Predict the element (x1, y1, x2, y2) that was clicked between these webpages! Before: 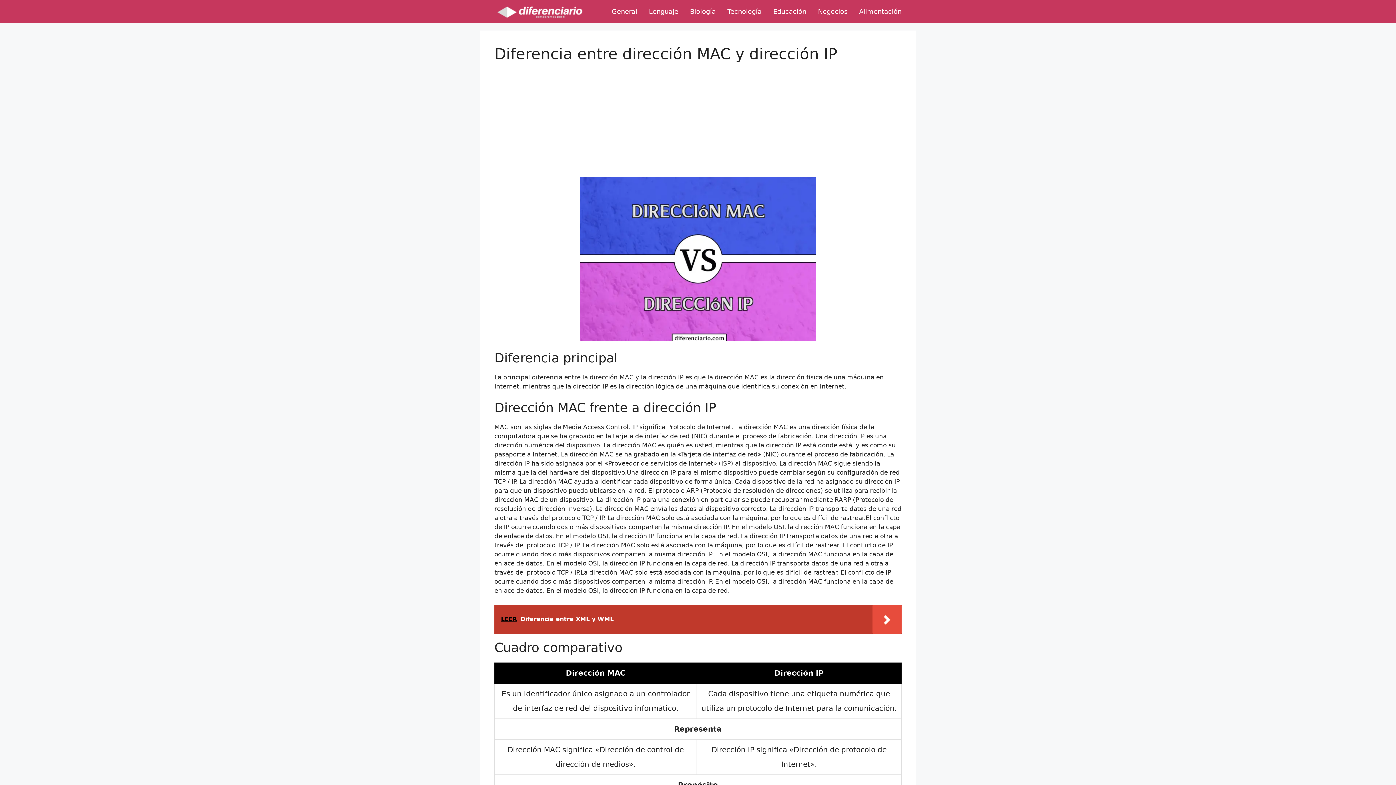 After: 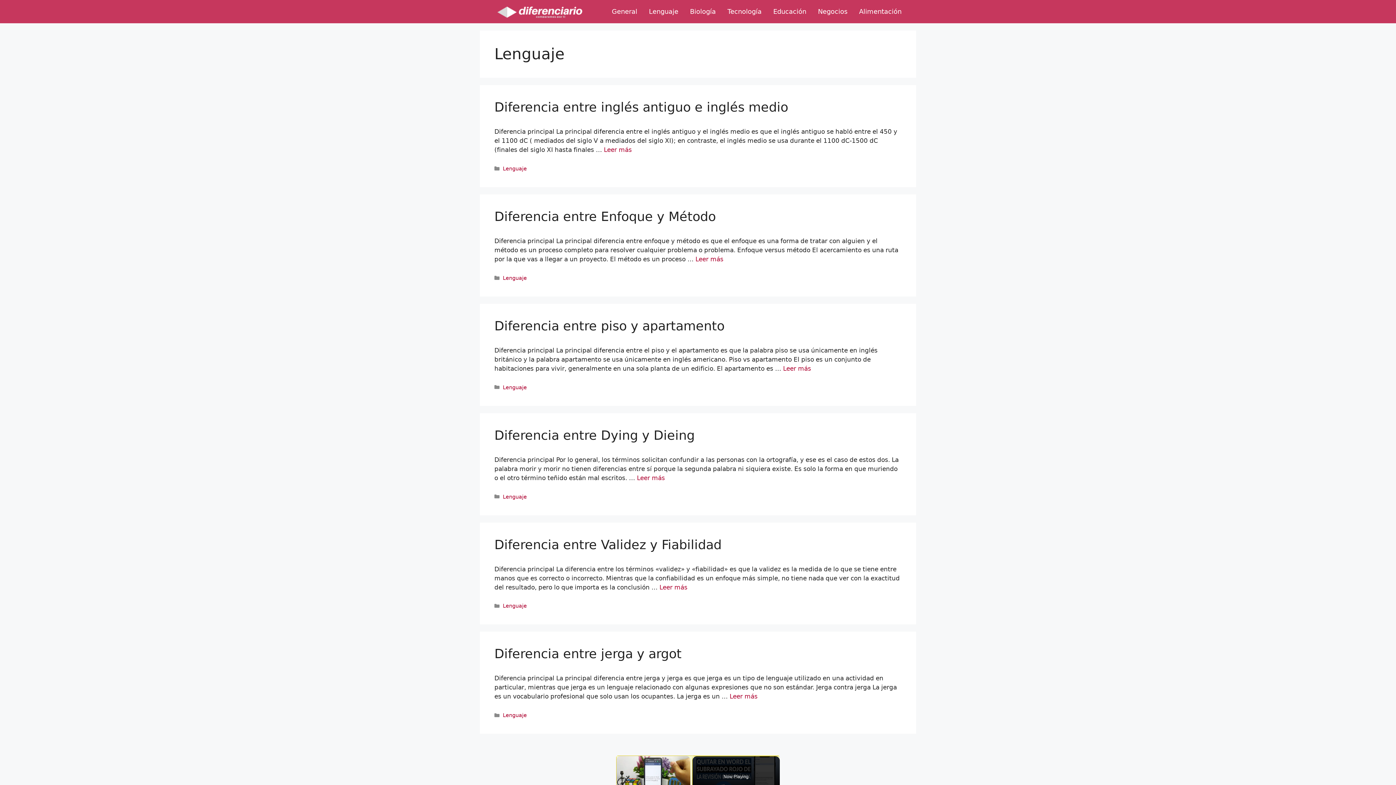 Action: bbox: (649, 3, 678, 19) label: Lenguaje